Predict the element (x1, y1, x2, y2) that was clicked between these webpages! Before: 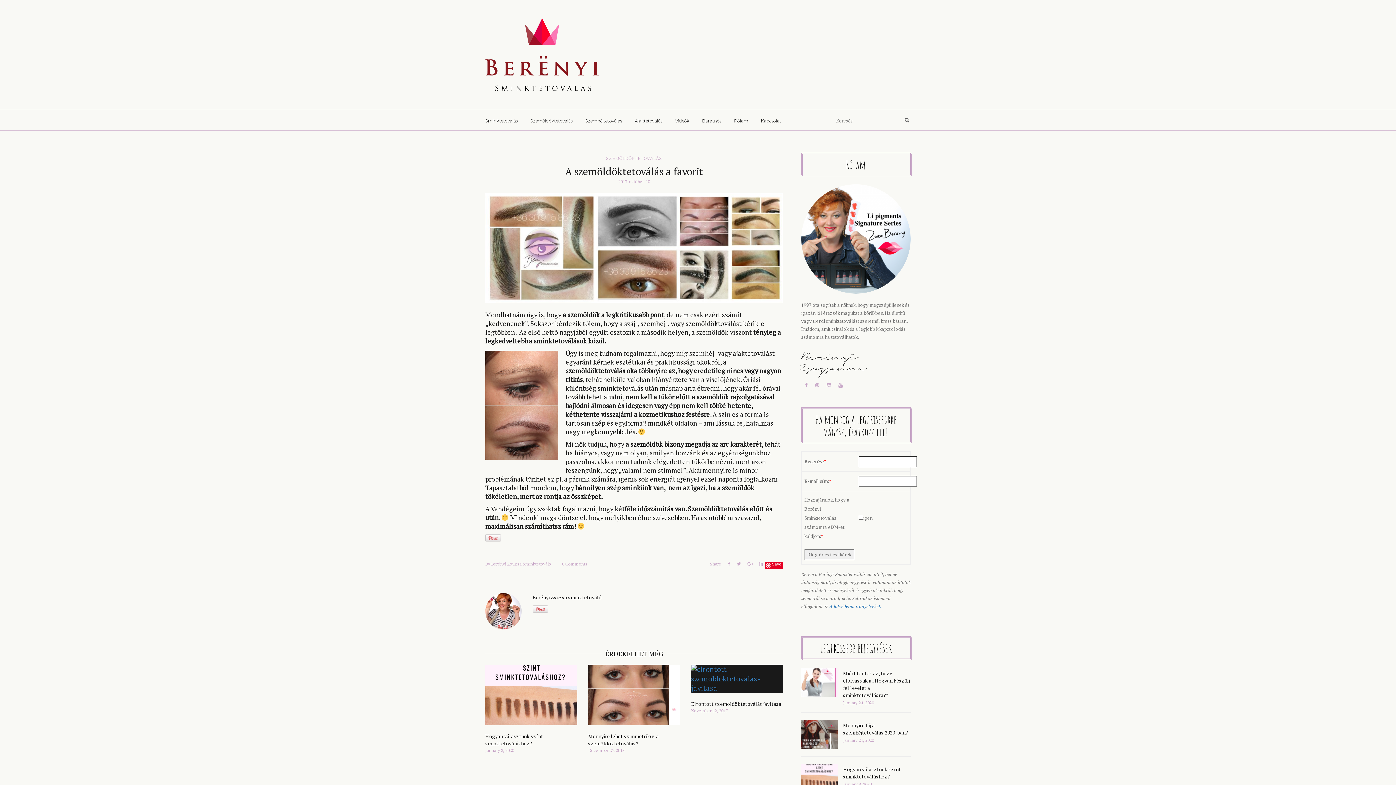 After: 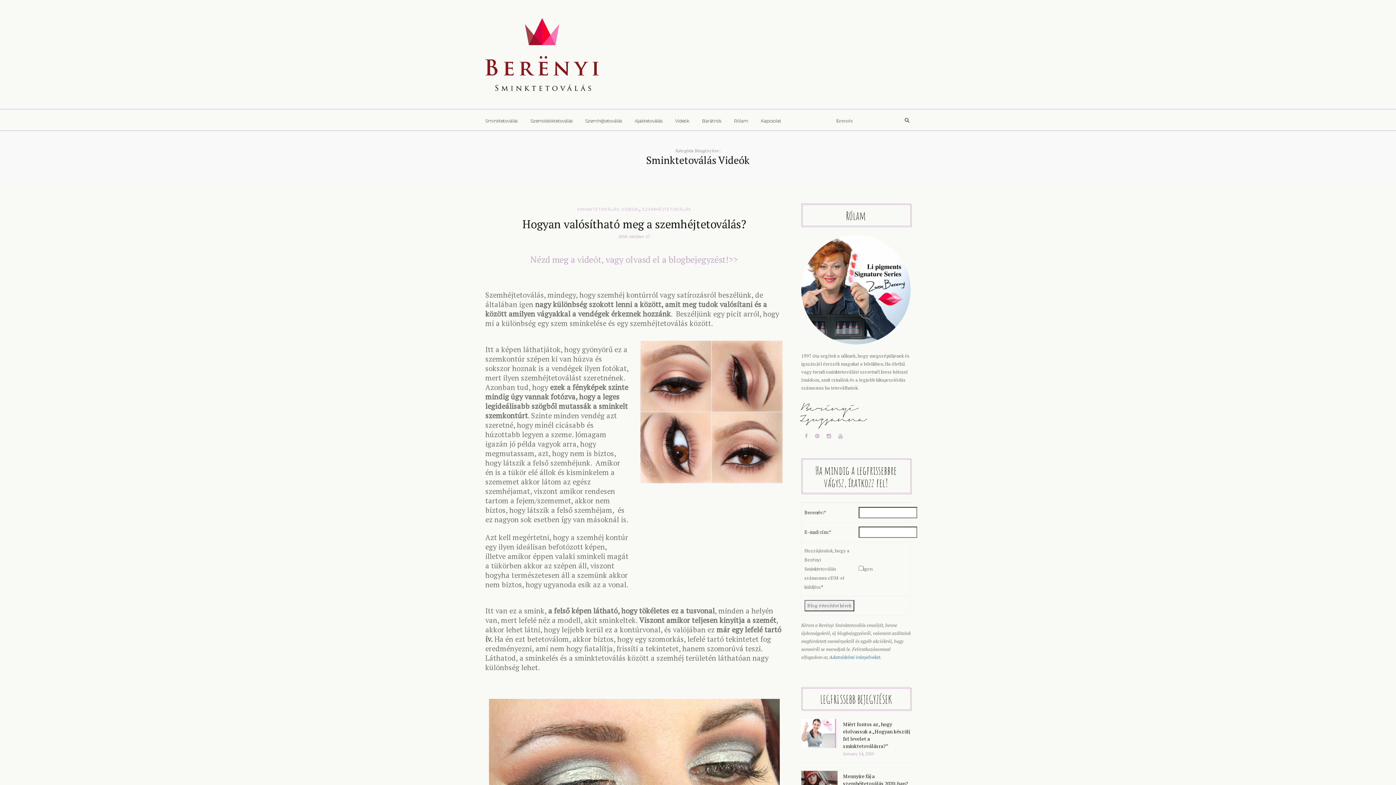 Action: bbox: (675, 118, 689, 123) label: Videók